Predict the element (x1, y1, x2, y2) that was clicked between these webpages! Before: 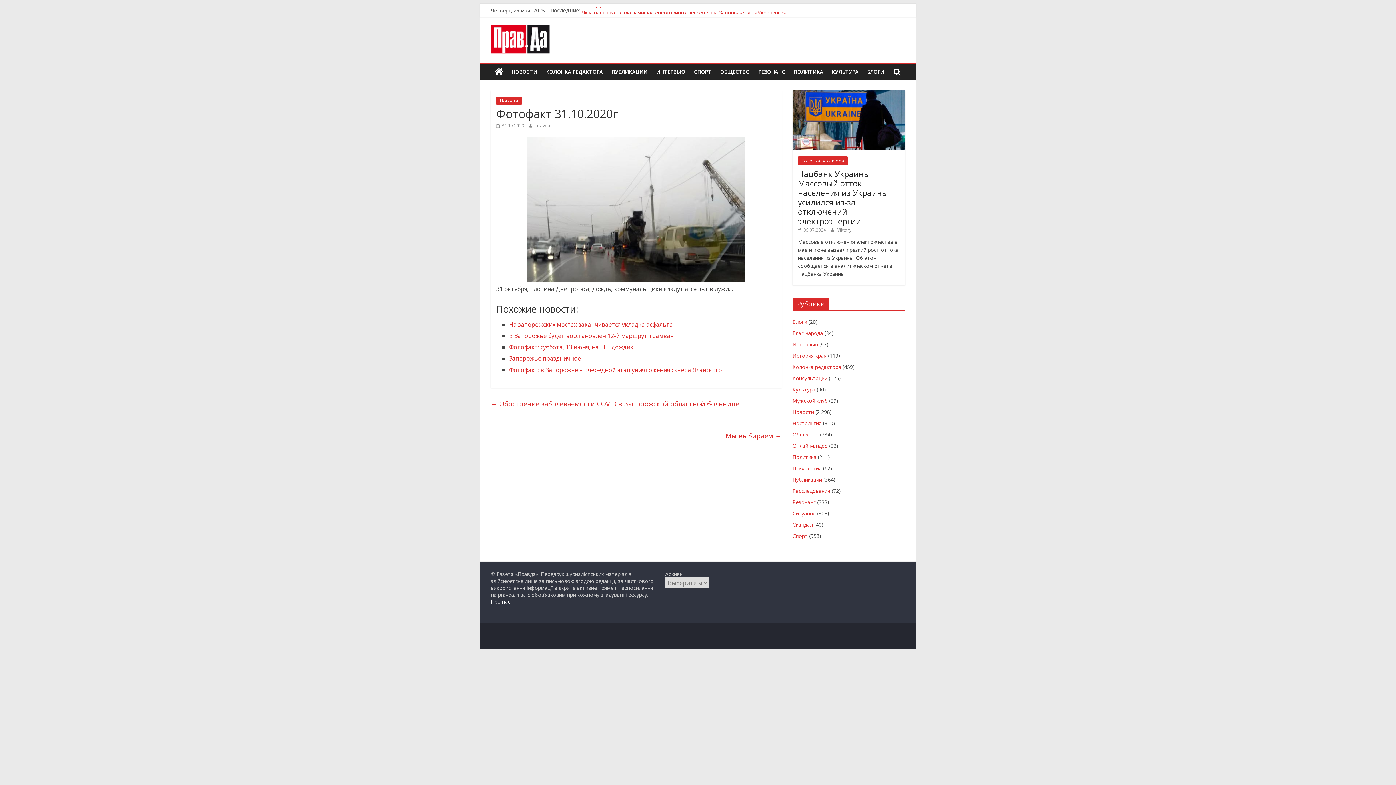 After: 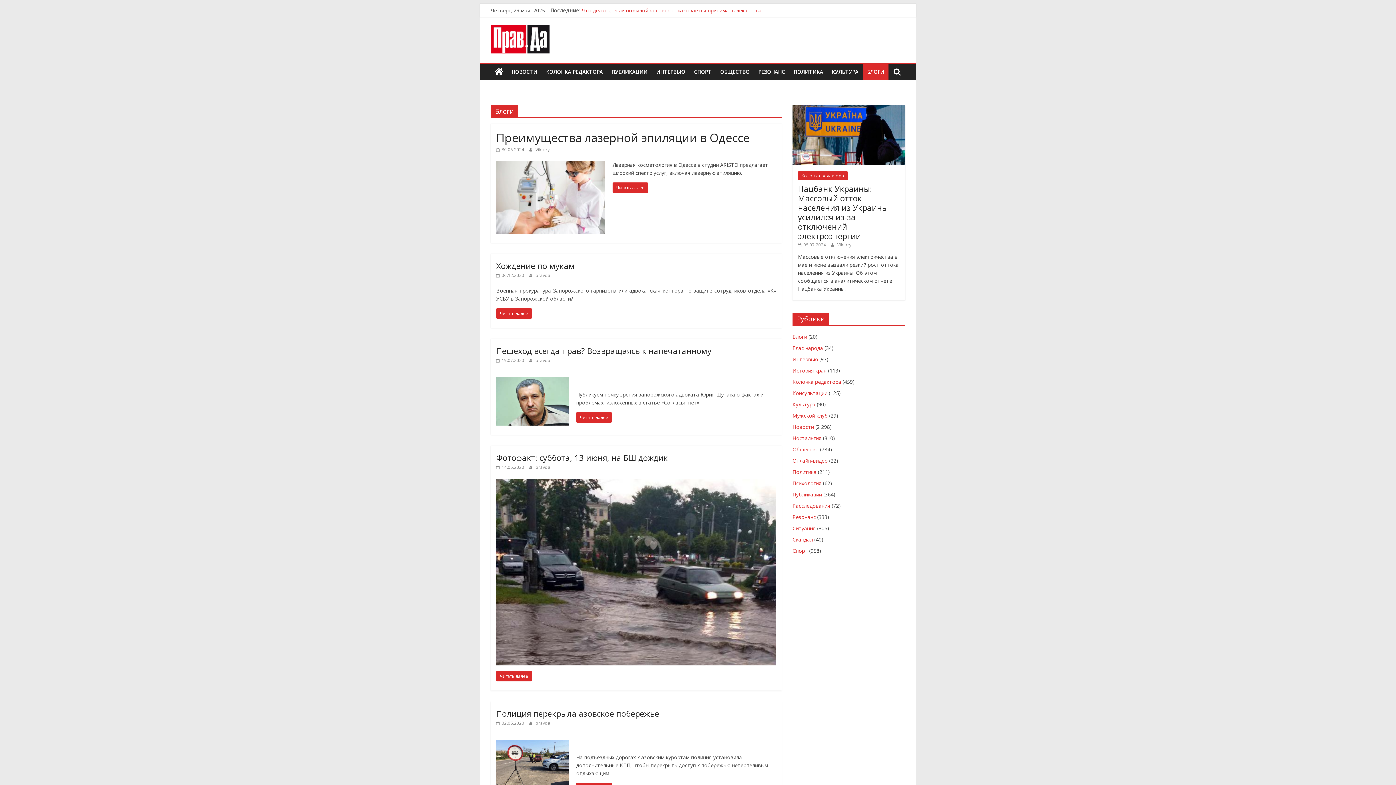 Action: bbox: (862, 64, 888, 79) label: БЛОГИ